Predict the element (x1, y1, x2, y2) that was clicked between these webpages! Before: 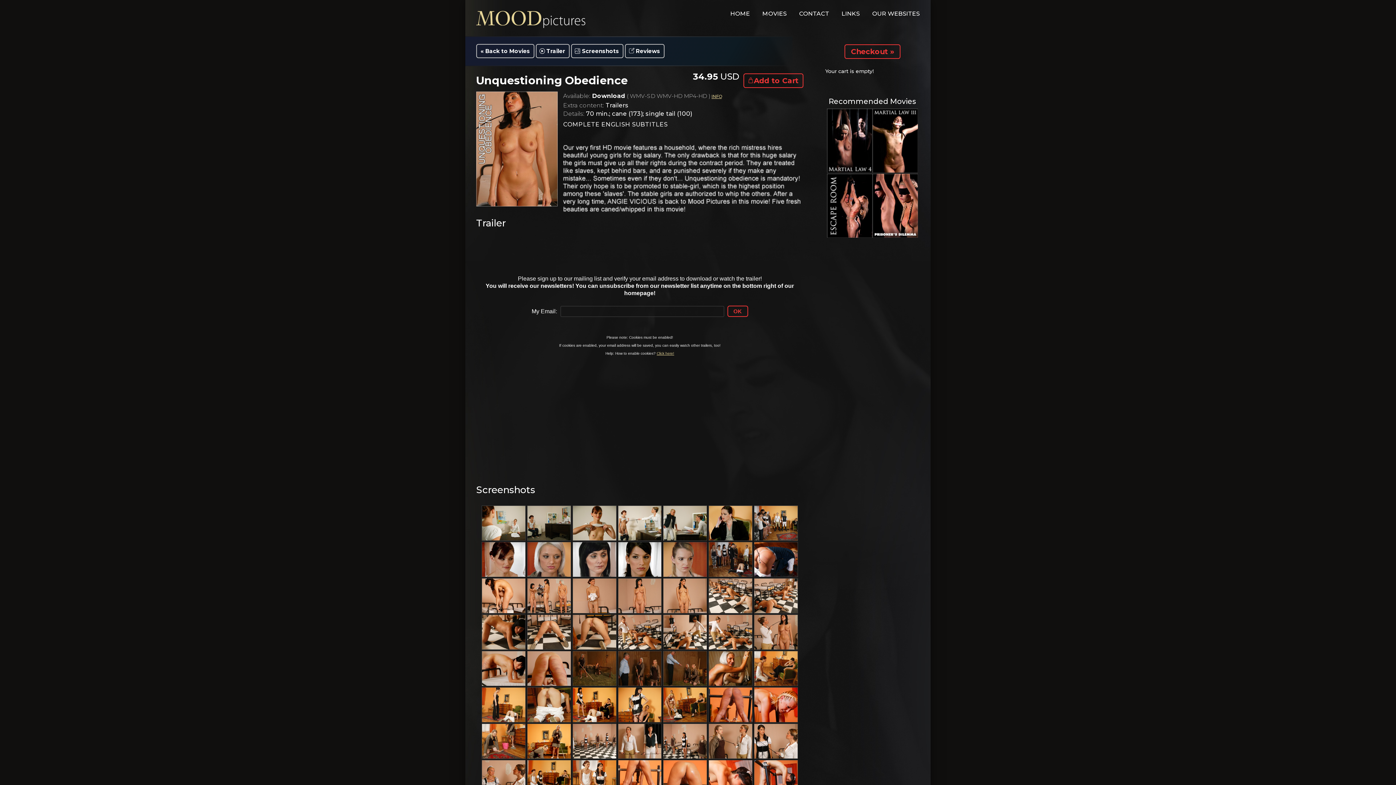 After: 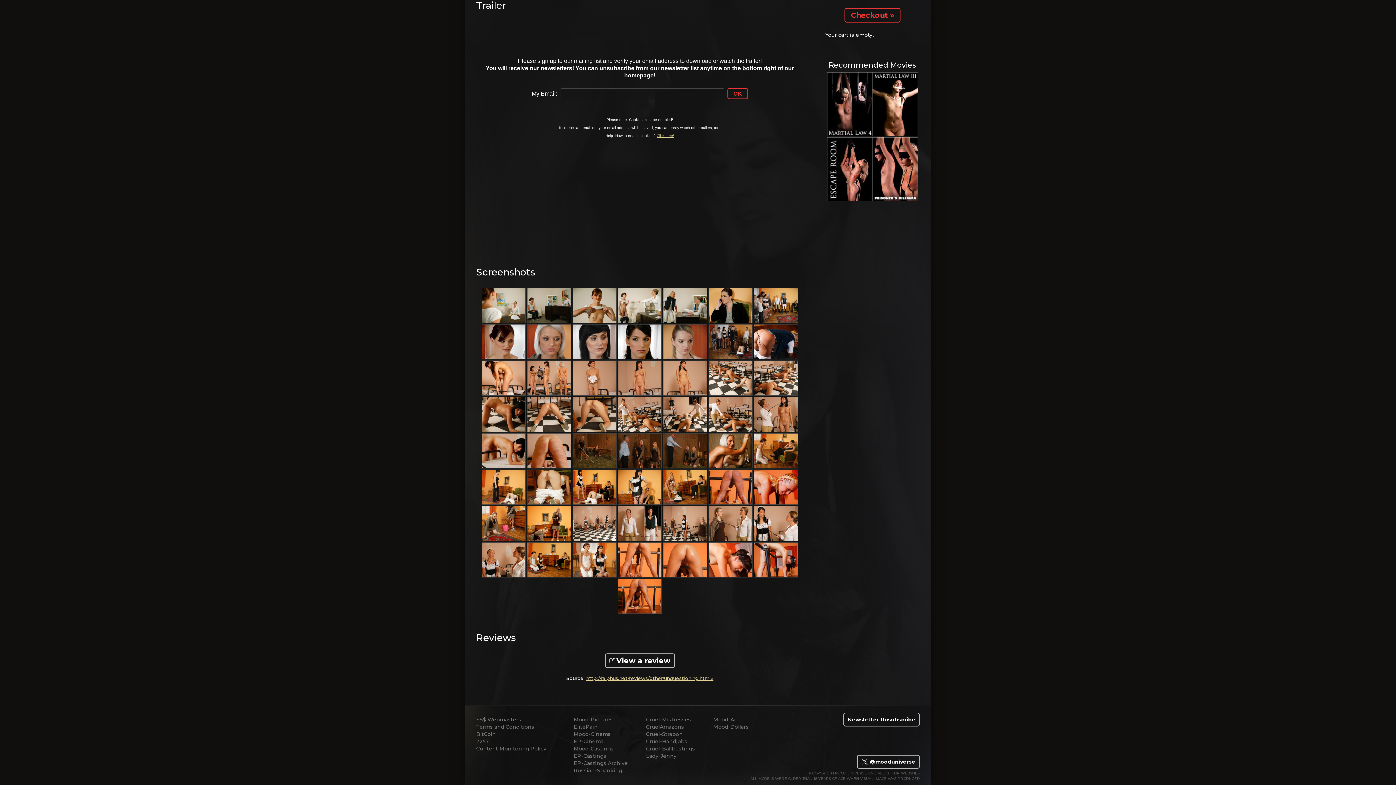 Action: bbox: (571, 44, 623, 58) label: Screenshots